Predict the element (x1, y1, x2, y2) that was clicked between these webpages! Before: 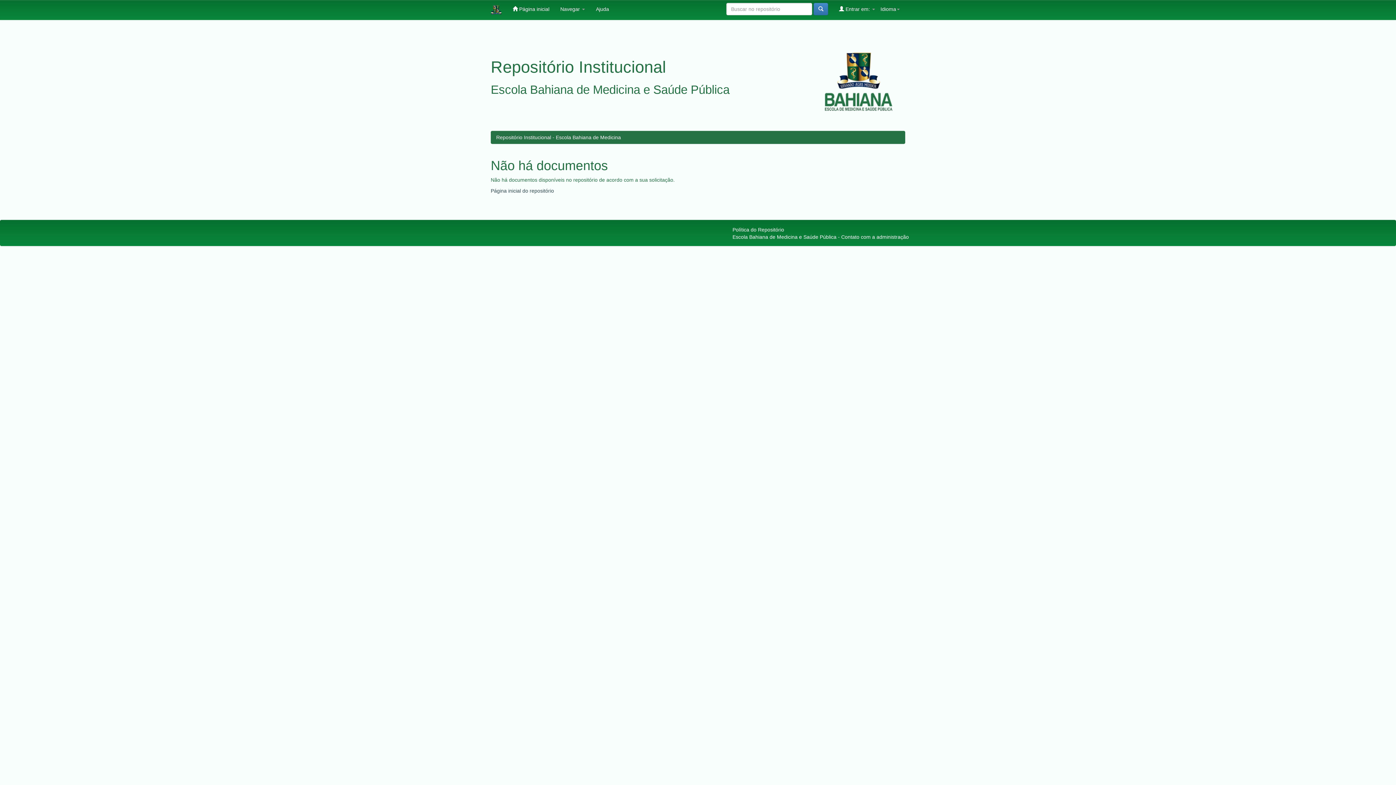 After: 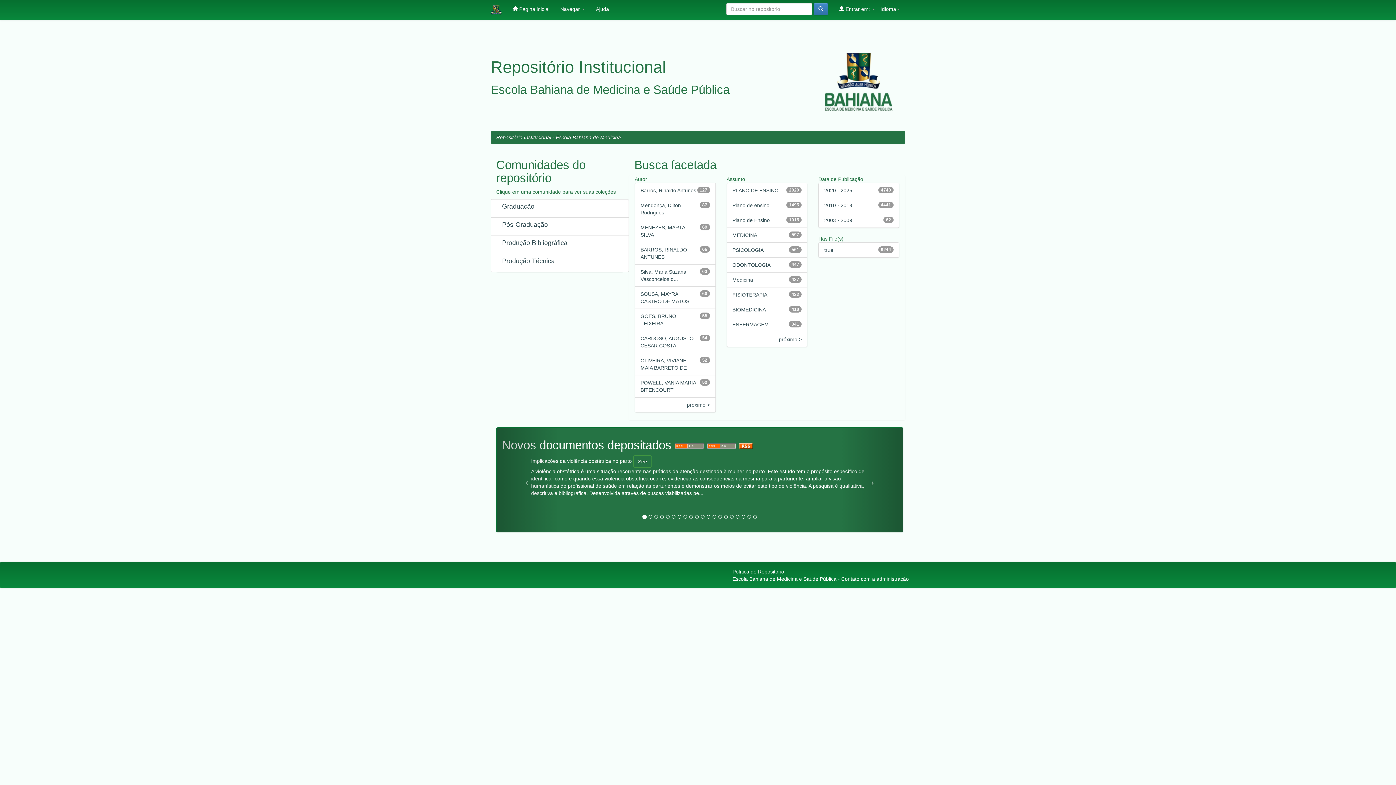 Action: bbox: (485, 0, 507, 20)